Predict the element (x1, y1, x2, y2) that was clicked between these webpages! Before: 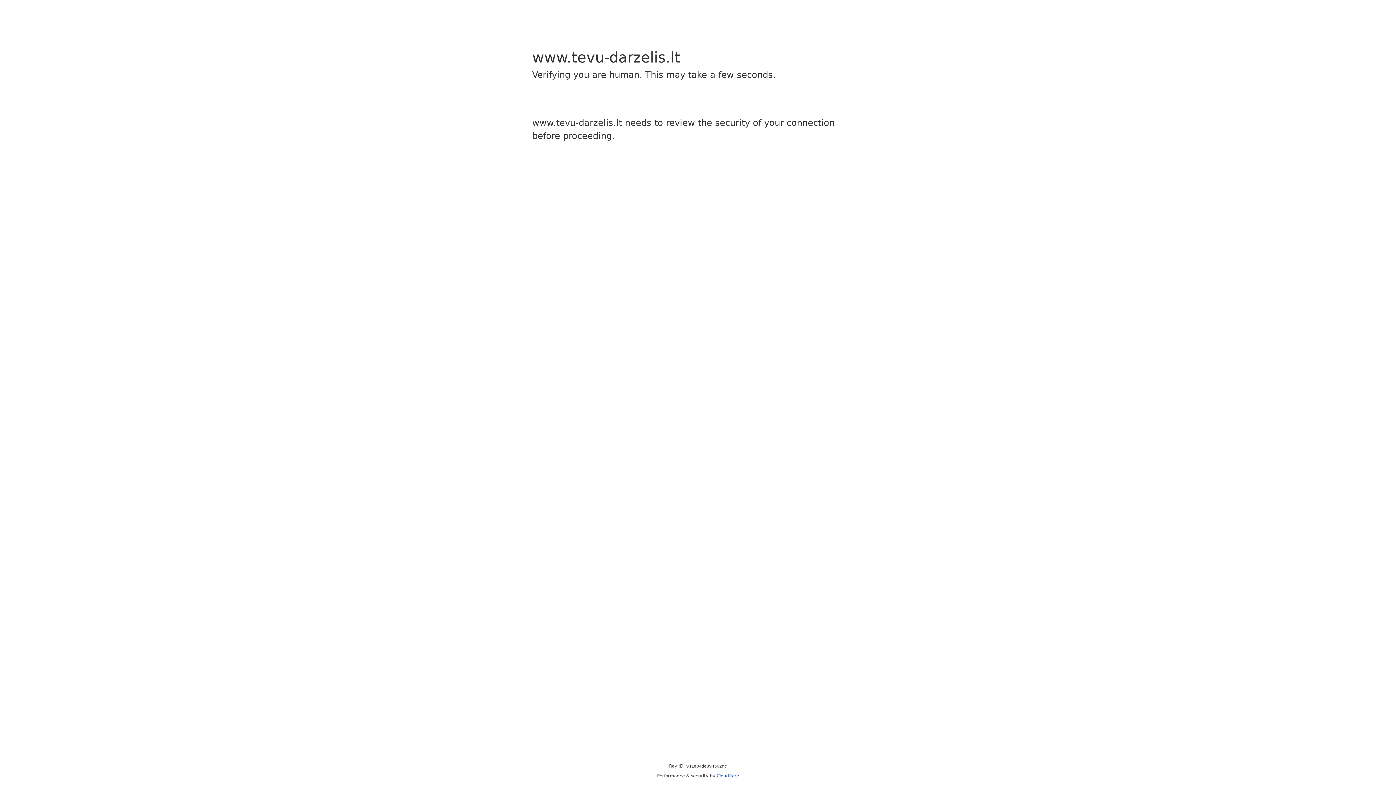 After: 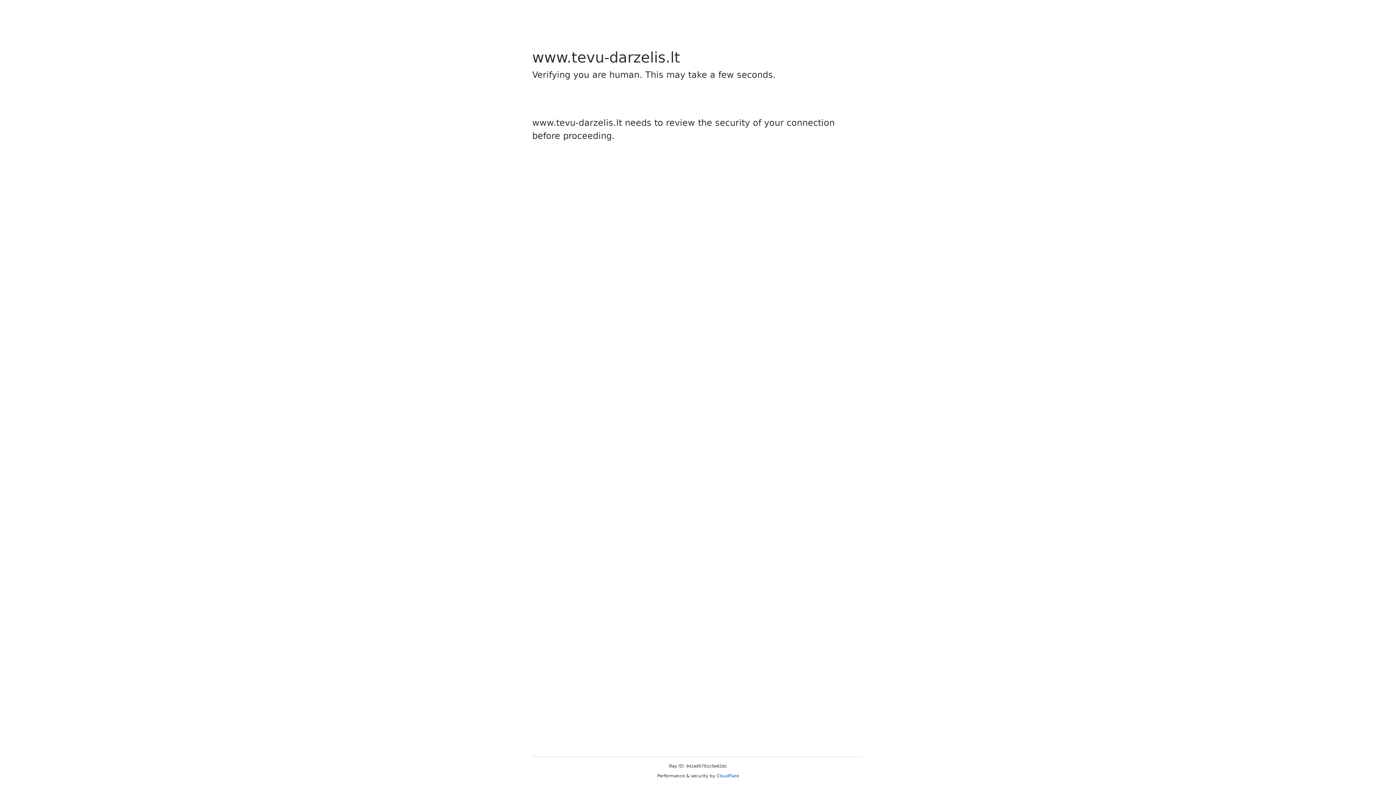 Action: label: Cloudflare bbox: (716, 773, 739, 778)